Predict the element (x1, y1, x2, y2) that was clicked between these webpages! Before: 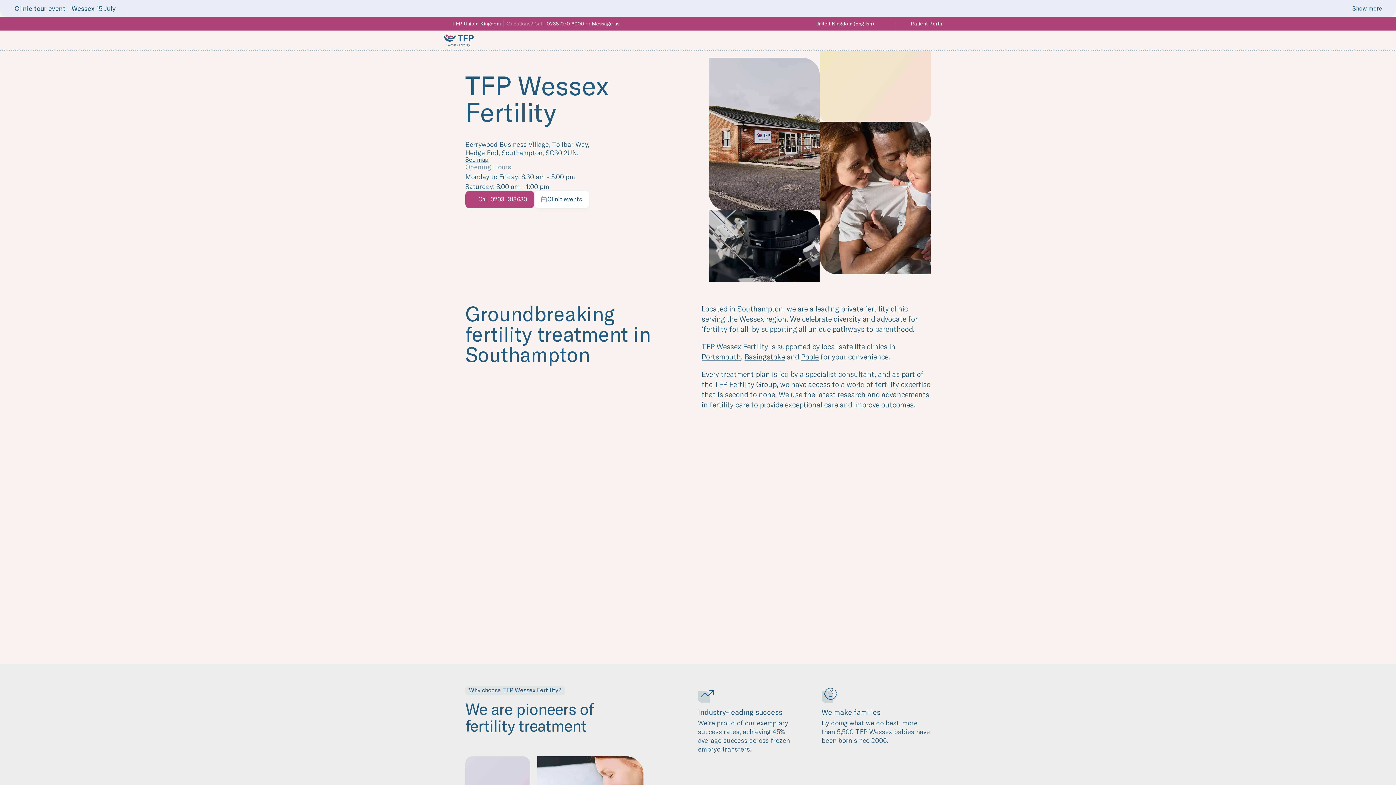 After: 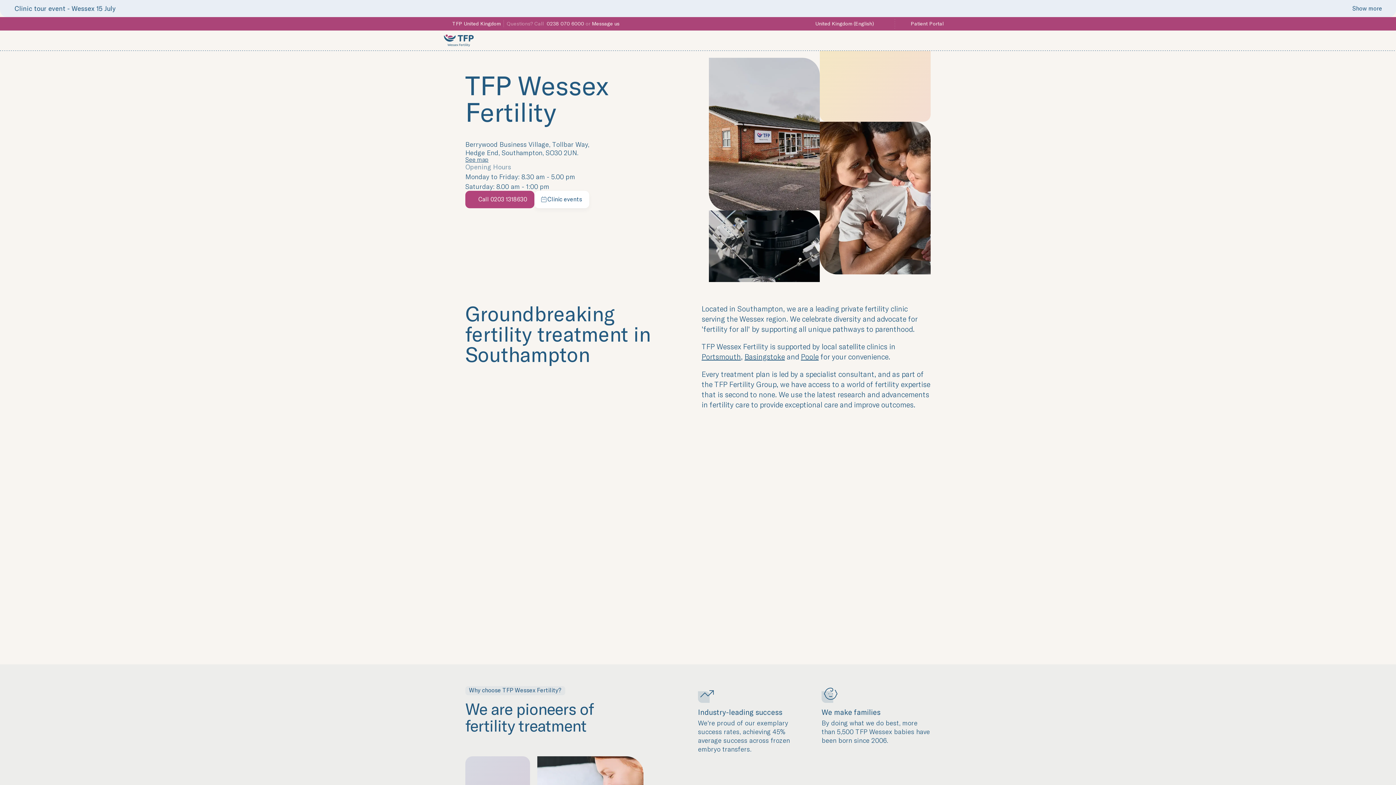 Action: label: 0238 070 6000 bbox: (546, 21, 584, 26)